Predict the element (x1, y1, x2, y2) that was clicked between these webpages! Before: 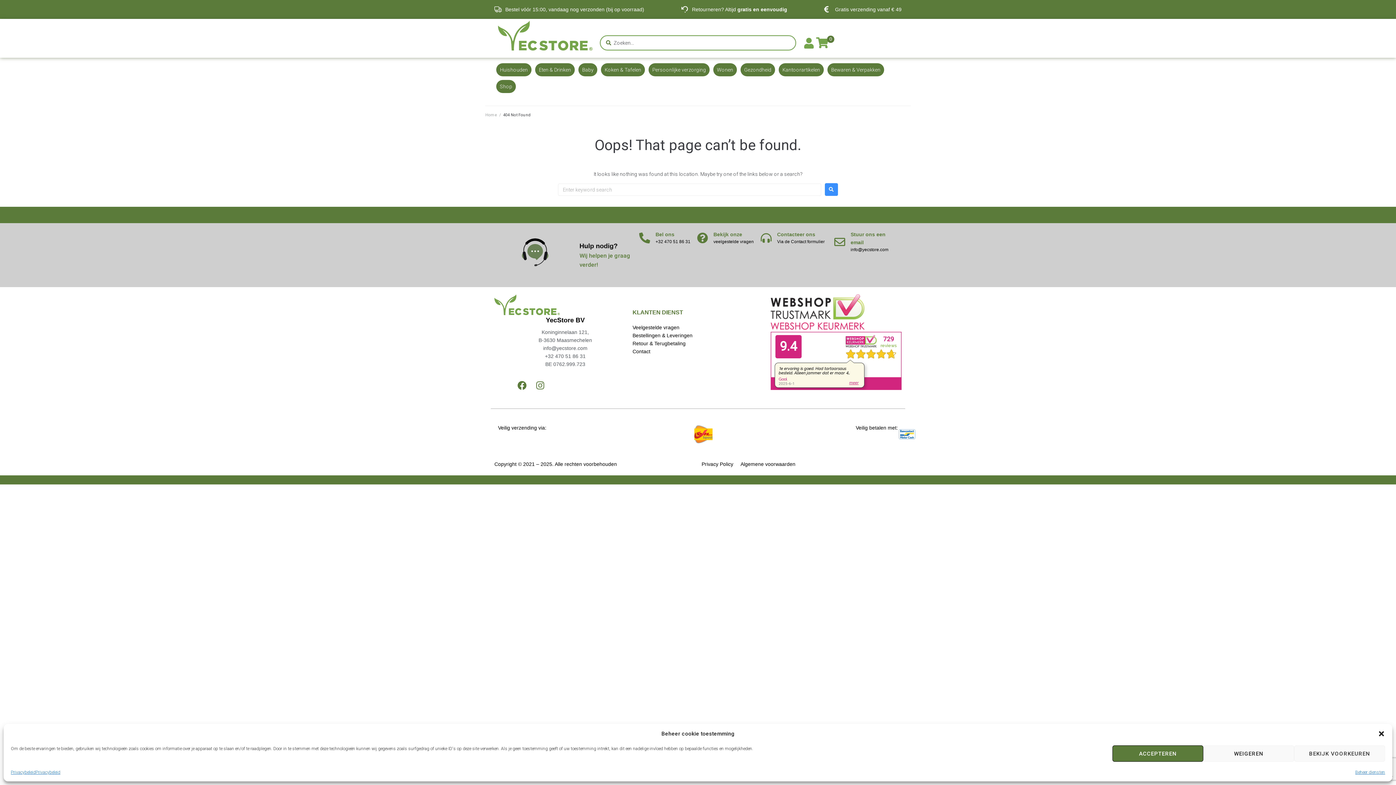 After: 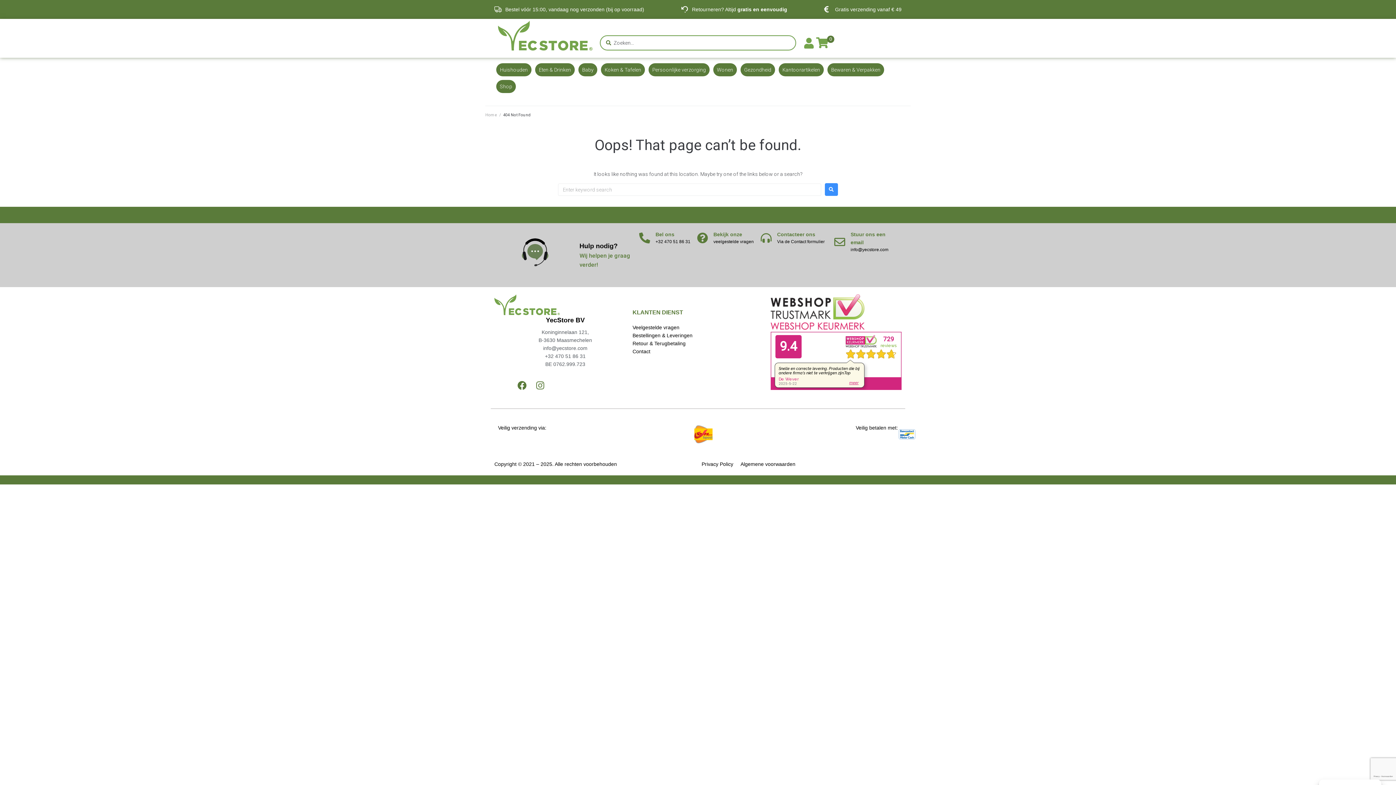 Action: bbox: (1378, 730, 1385, 737) label: Dialoogvenster sluiten